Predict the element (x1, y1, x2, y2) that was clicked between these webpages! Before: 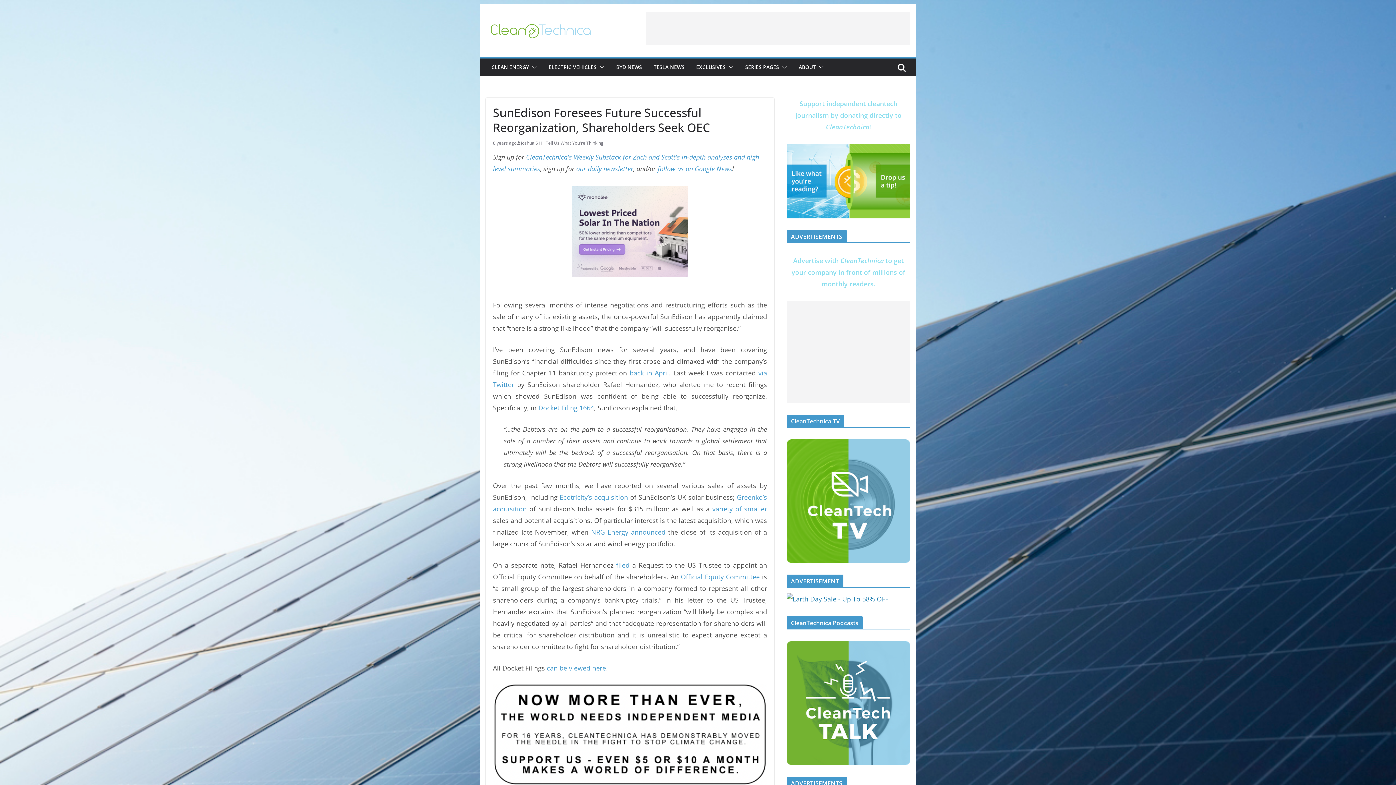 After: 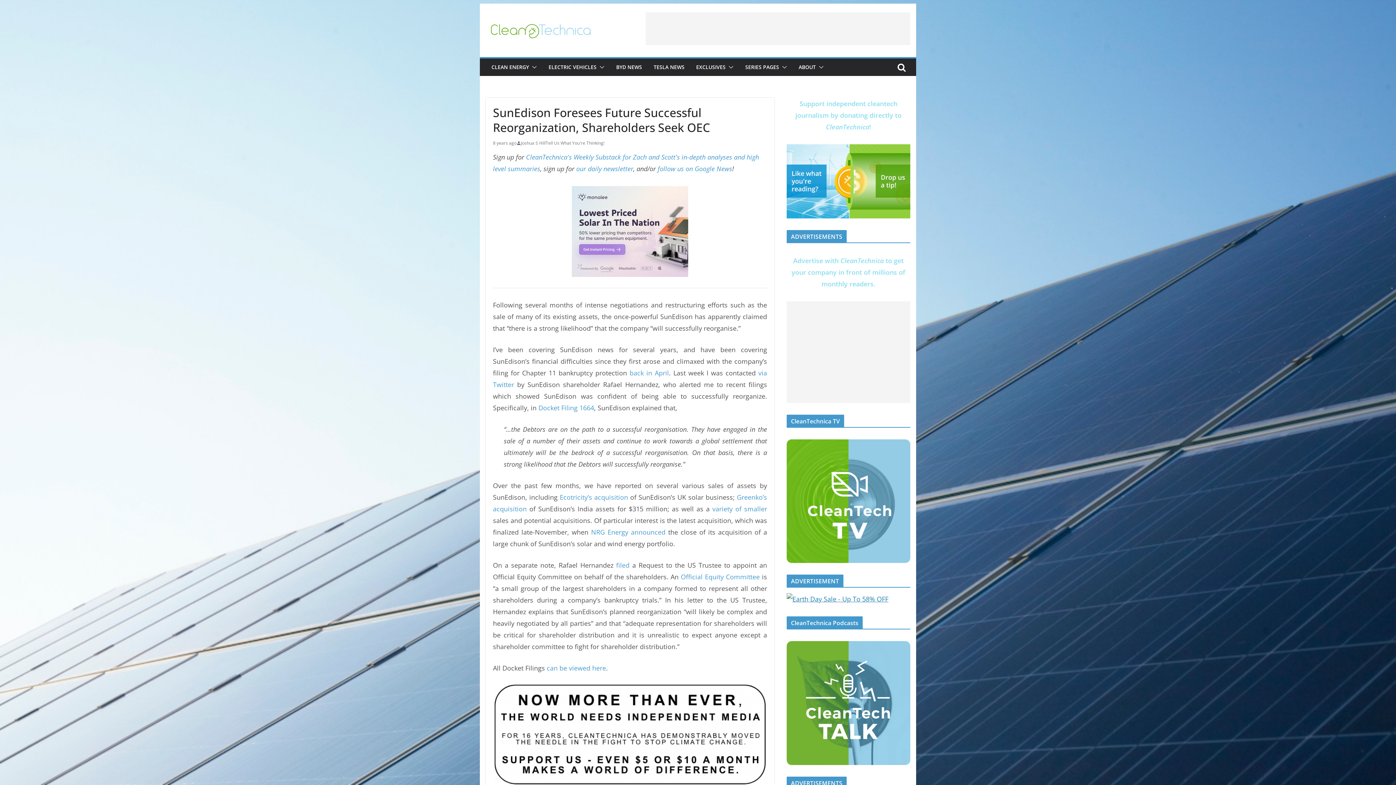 Action: bbox: (786, 595, 888, 603)